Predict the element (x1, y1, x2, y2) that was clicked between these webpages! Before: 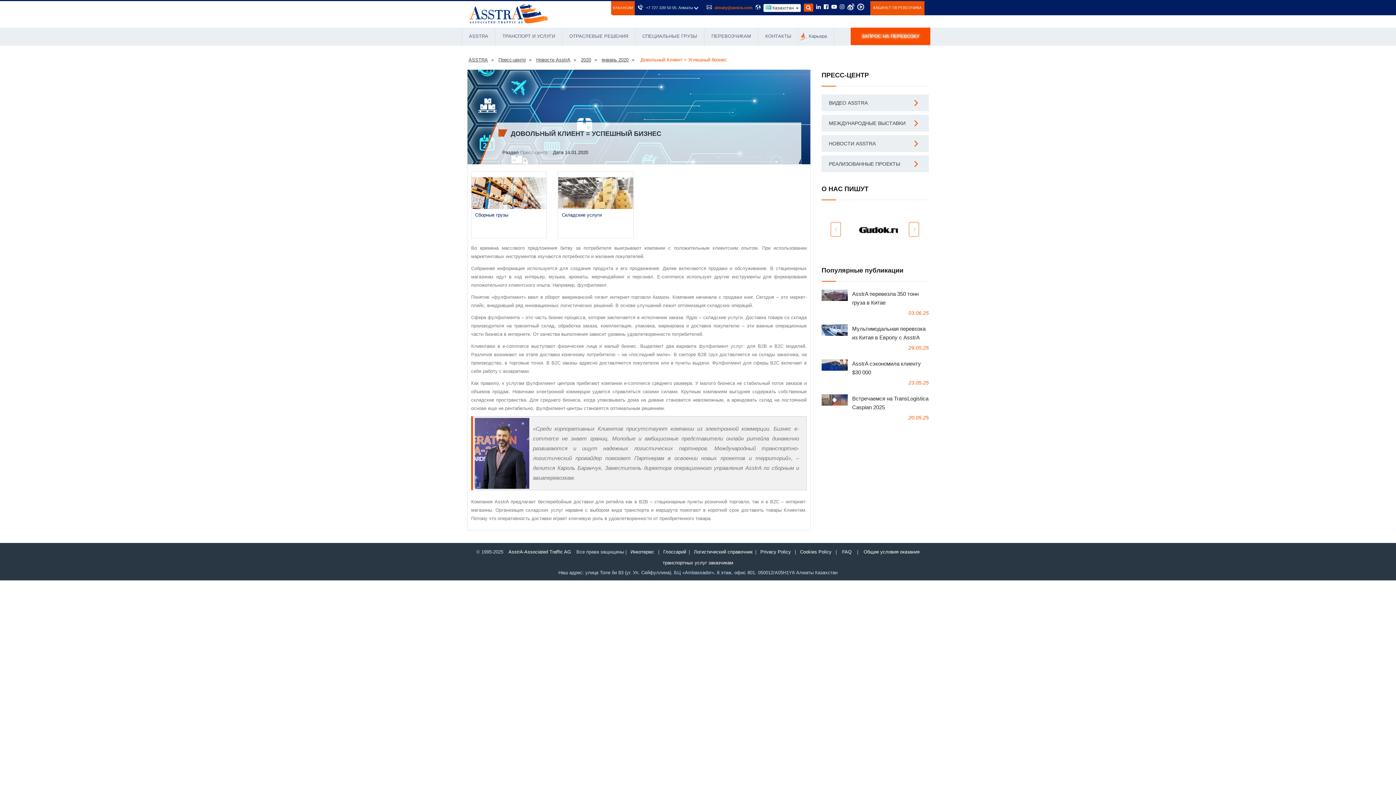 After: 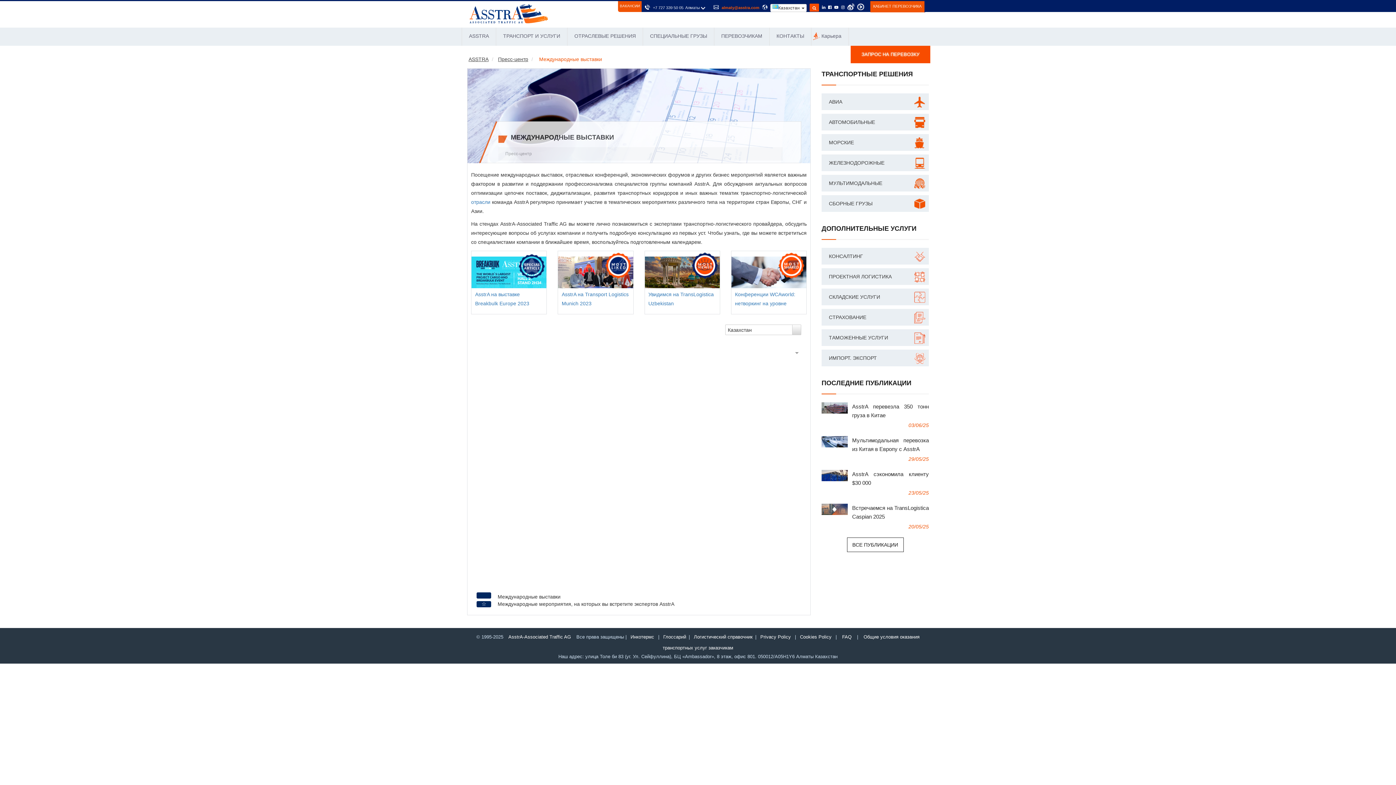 Action: bbox: (821, 114, 929, 131) label: МЕЖДУНАРОДНЫЕ ВЫСТАВКИ